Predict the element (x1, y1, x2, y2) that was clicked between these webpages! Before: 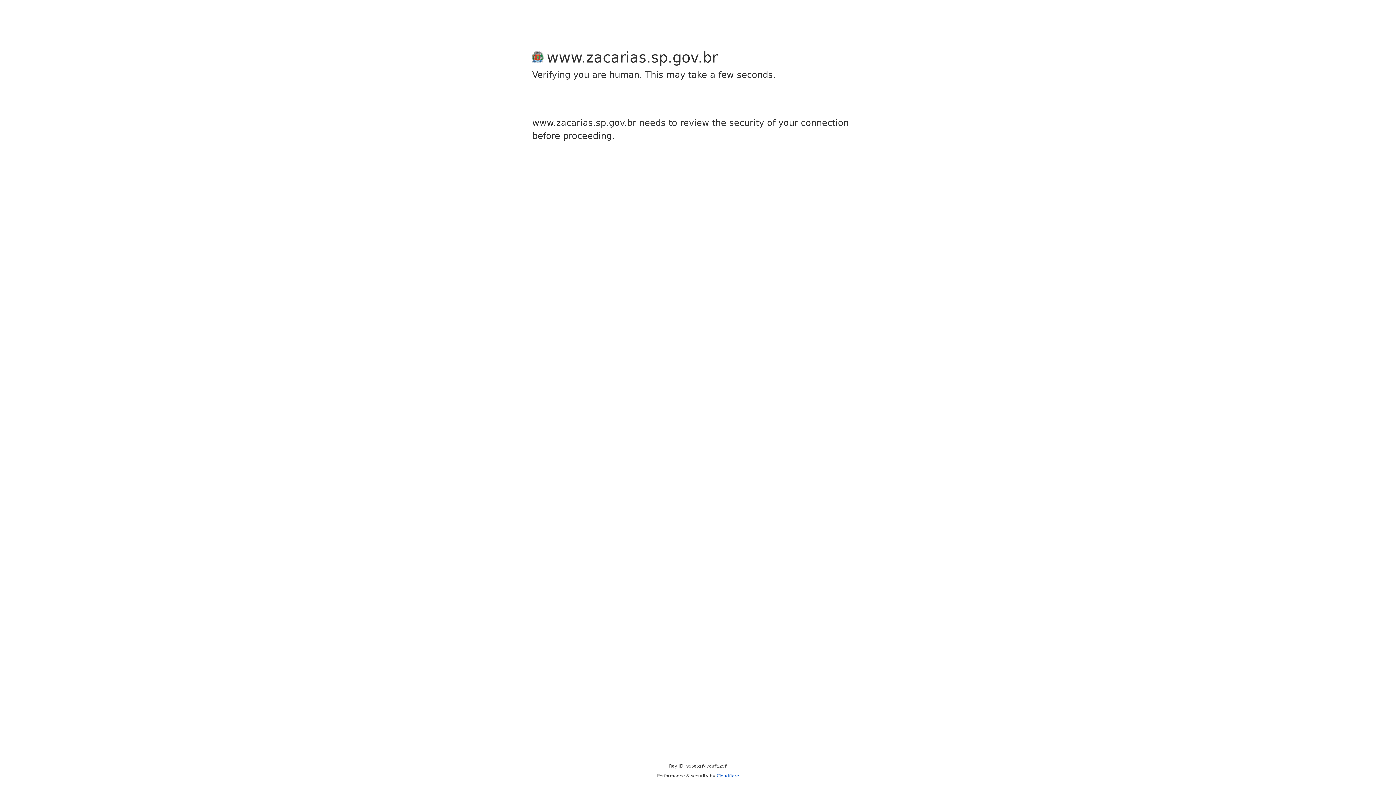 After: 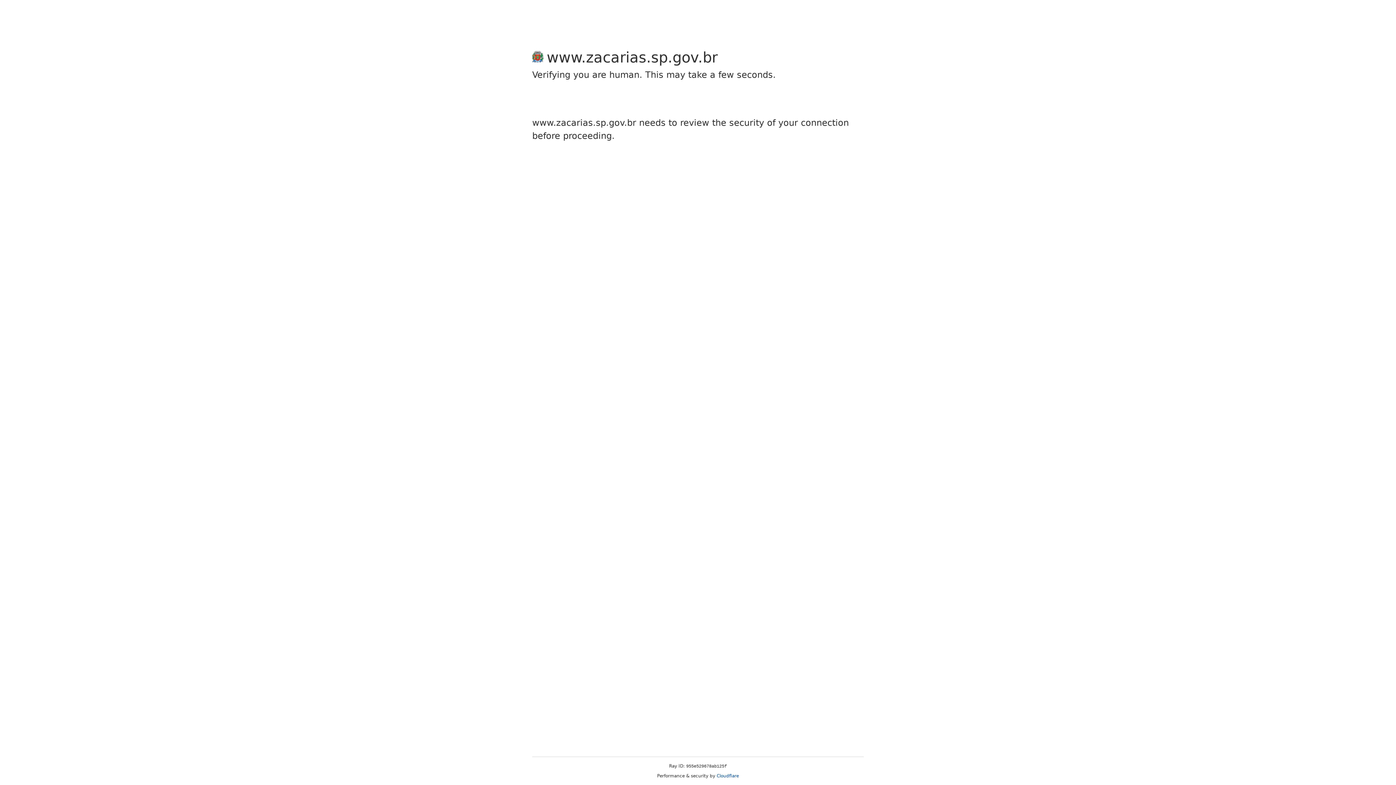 Action: bbox: (716, 773, 739, 778) label: Cloudflare